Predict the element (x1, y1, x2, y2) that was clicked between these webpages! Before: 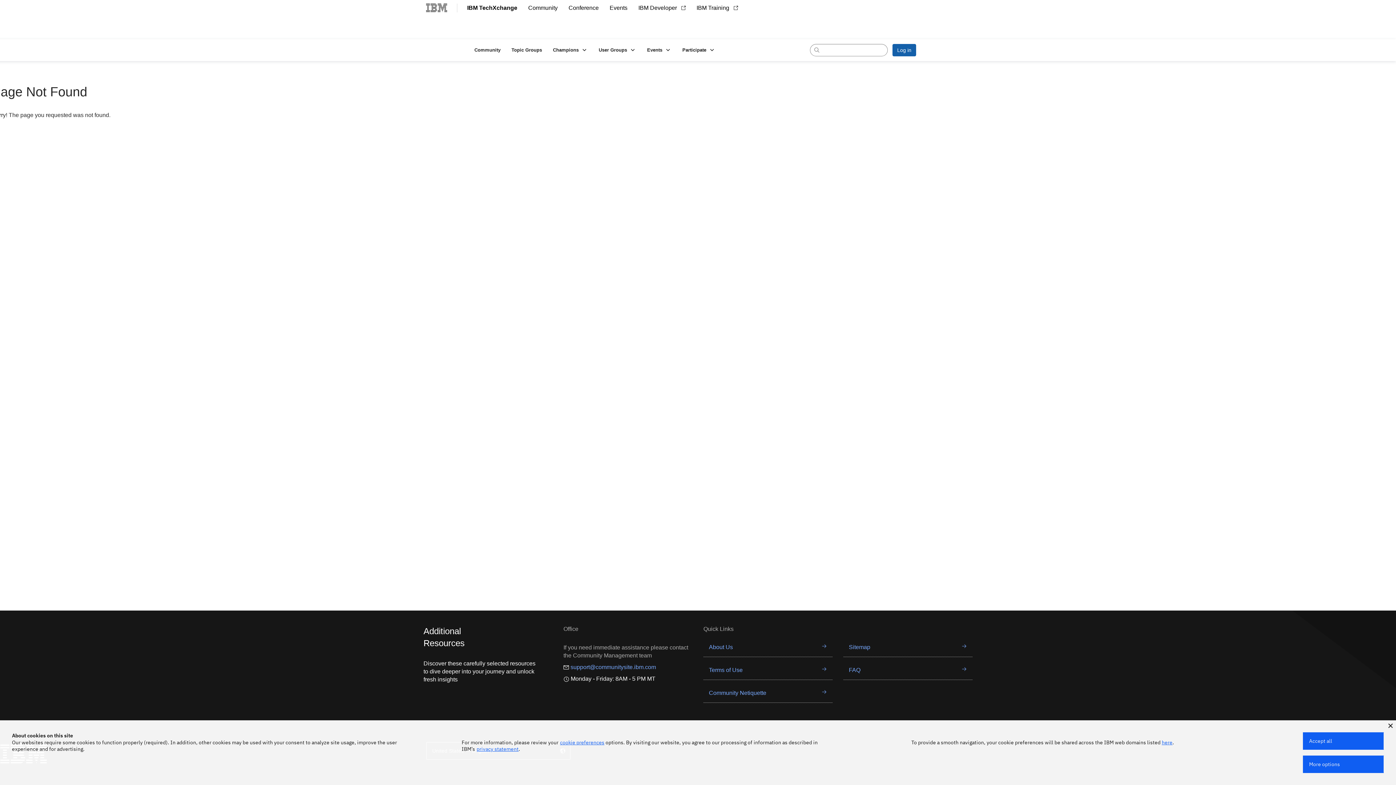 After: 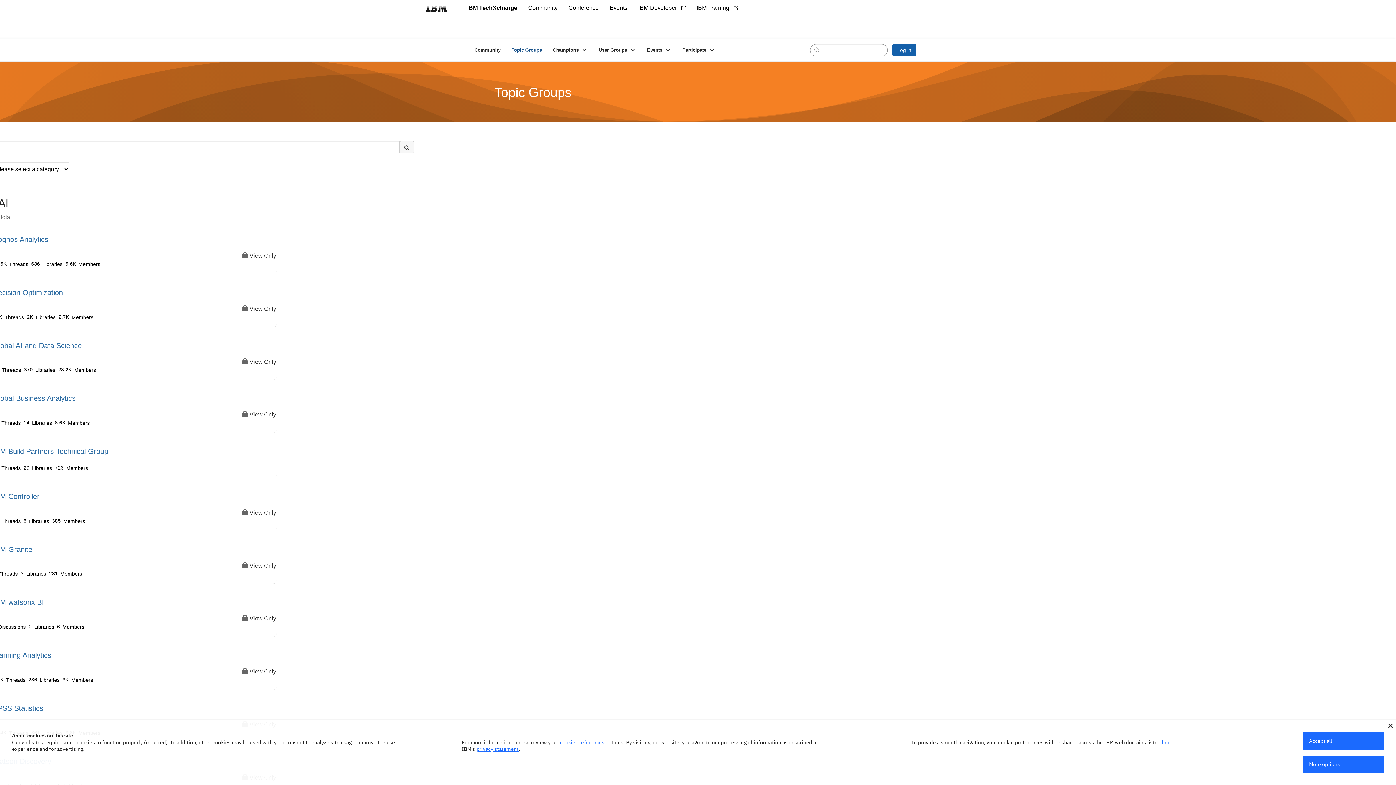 Action: label: Sitemap bbox: (849, 644, 870, 650)